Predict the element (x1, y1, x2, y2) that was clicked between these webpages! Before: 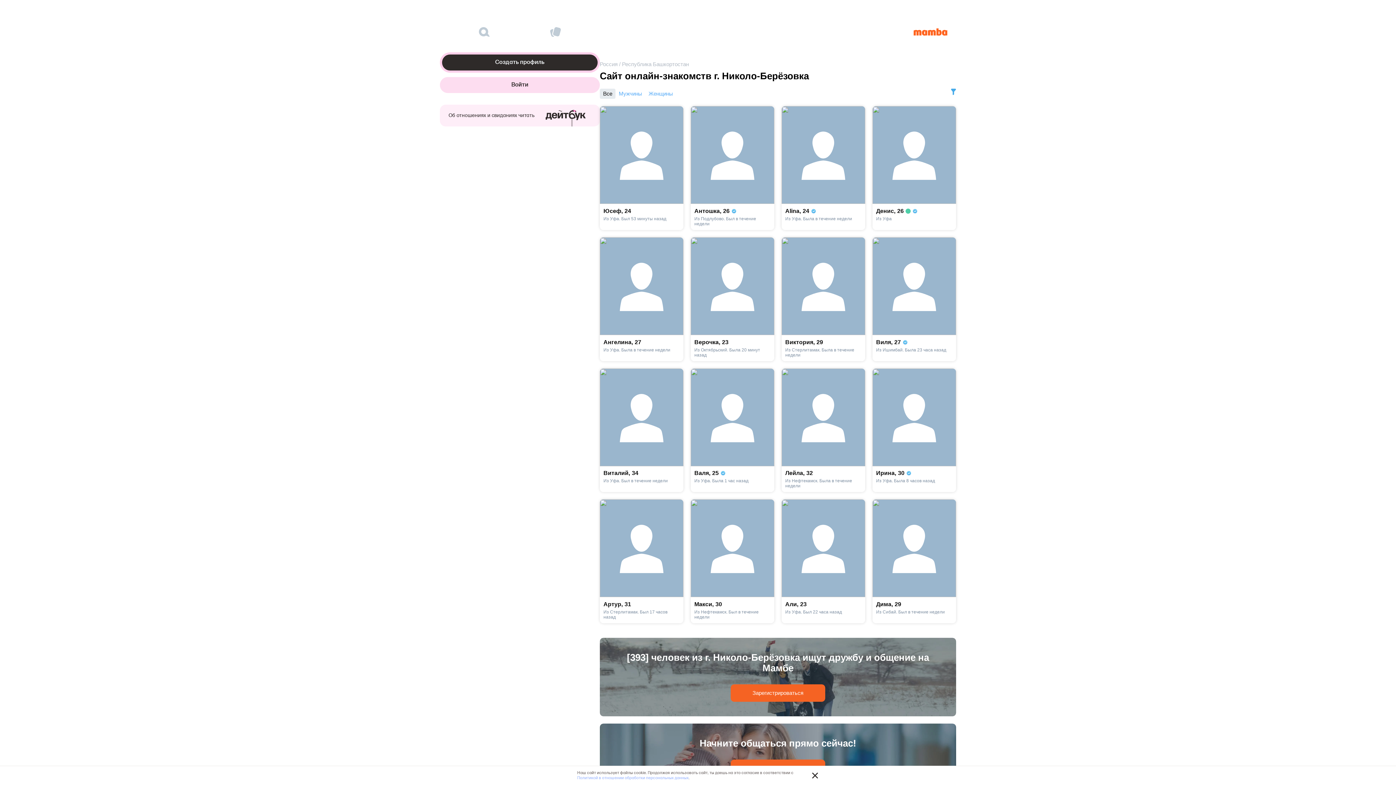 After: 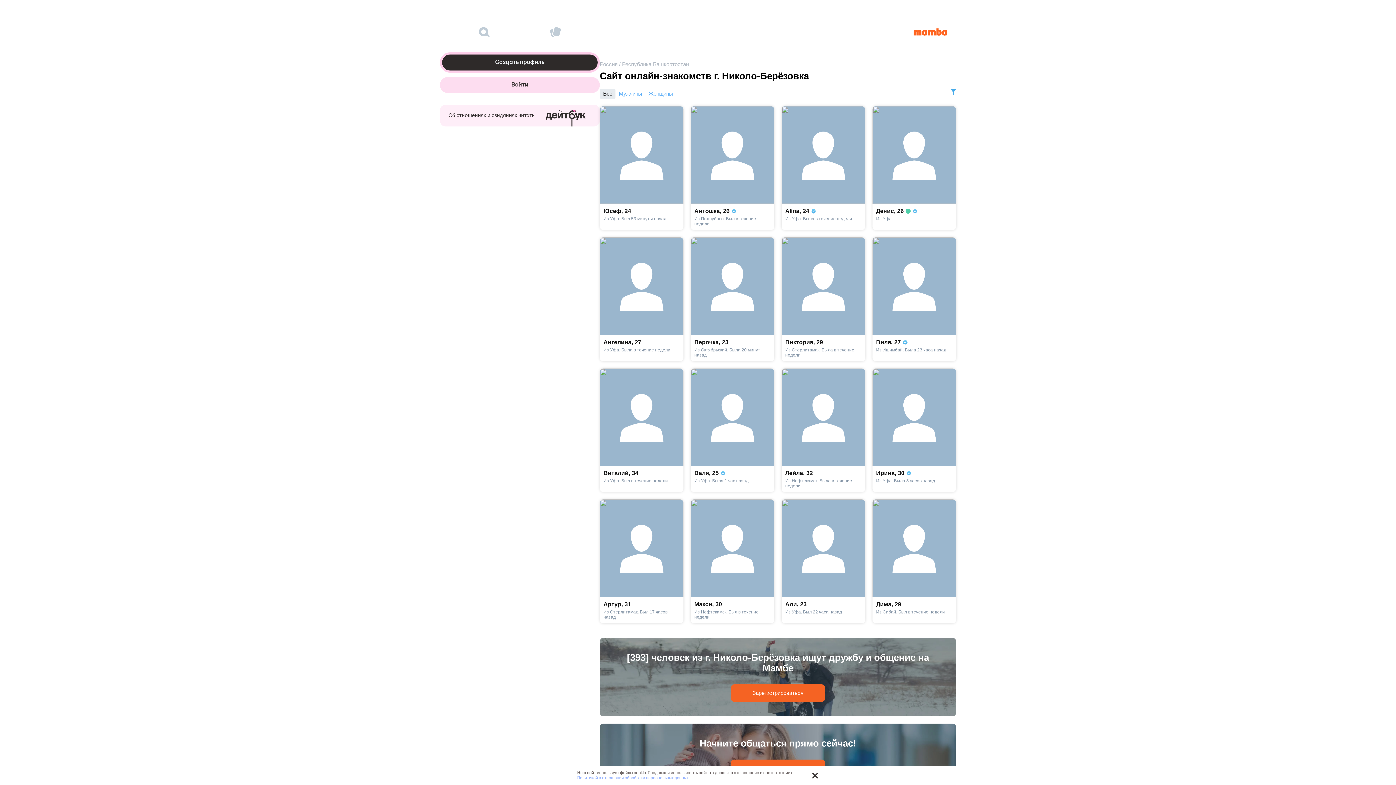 Action: label: Денис,26

Из Уфа bbox: (872, 106, 956, 230)